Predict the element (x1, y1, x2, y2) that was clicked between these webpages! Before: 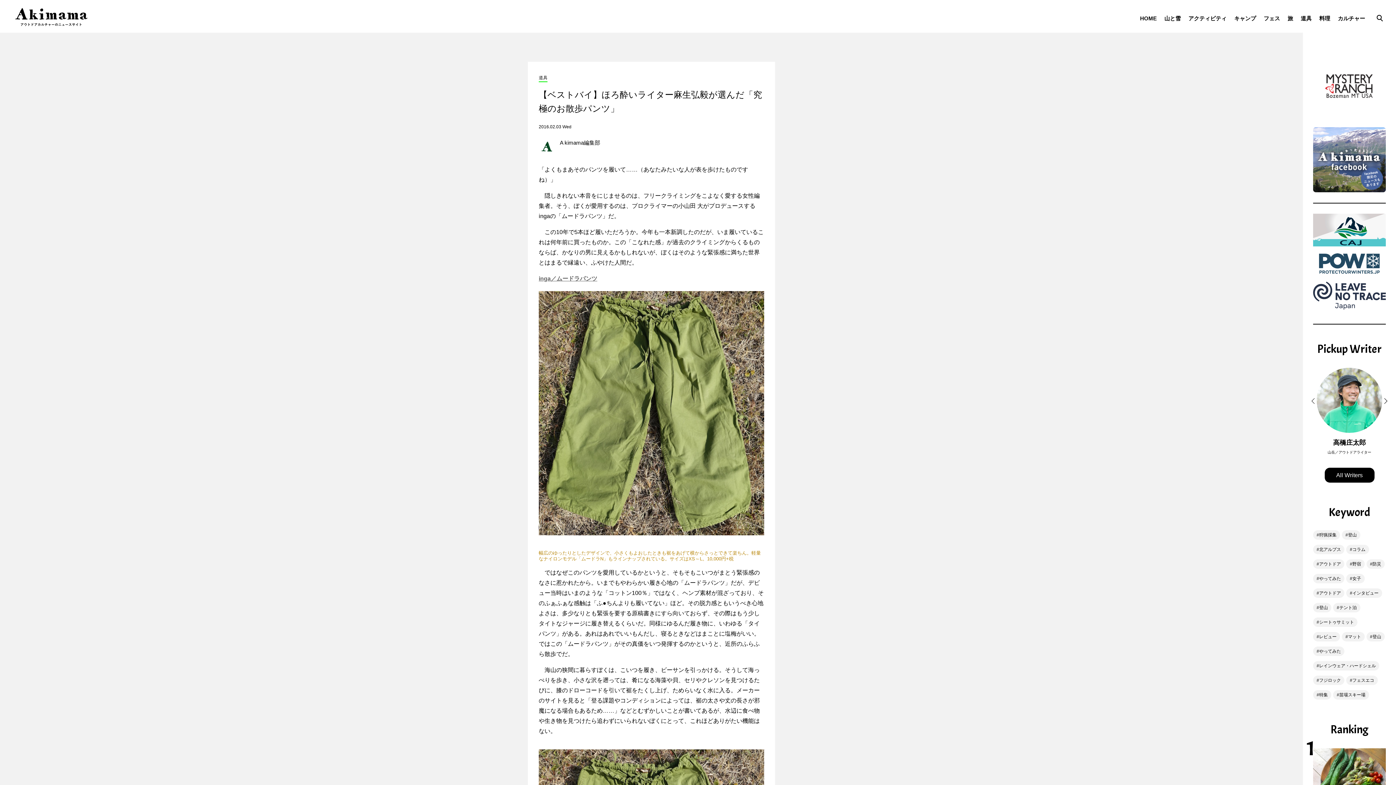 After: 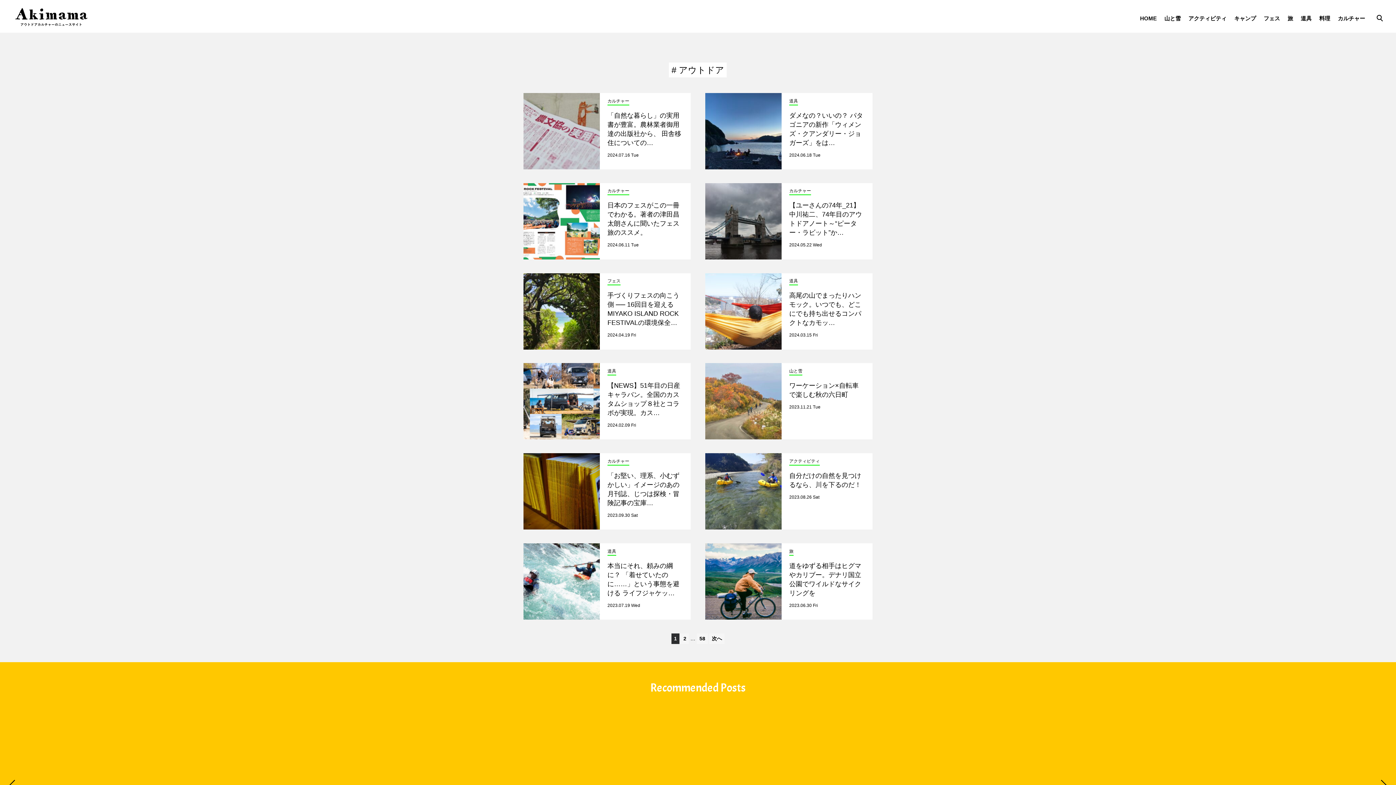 Action: label: アウトドア bbox: (1313, 559, 1344, 569)